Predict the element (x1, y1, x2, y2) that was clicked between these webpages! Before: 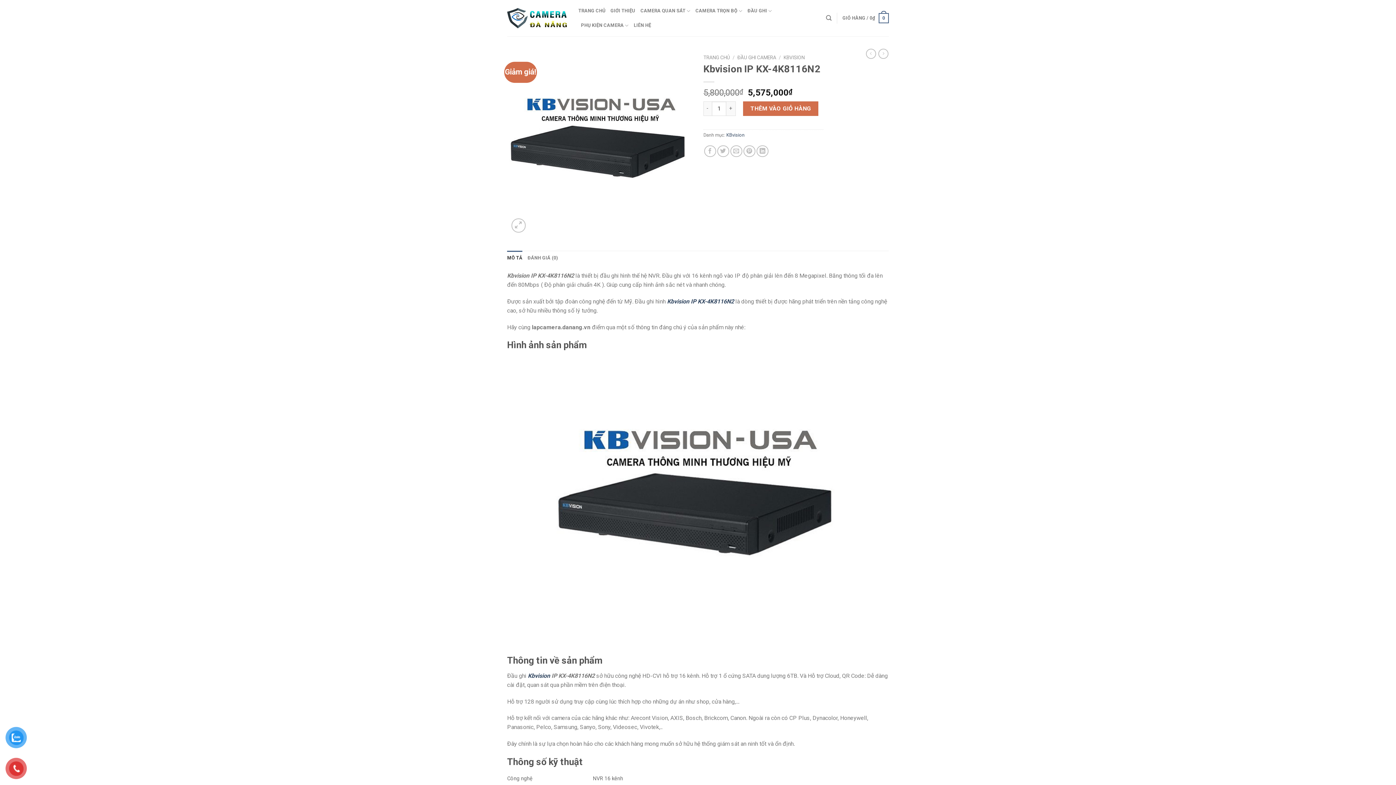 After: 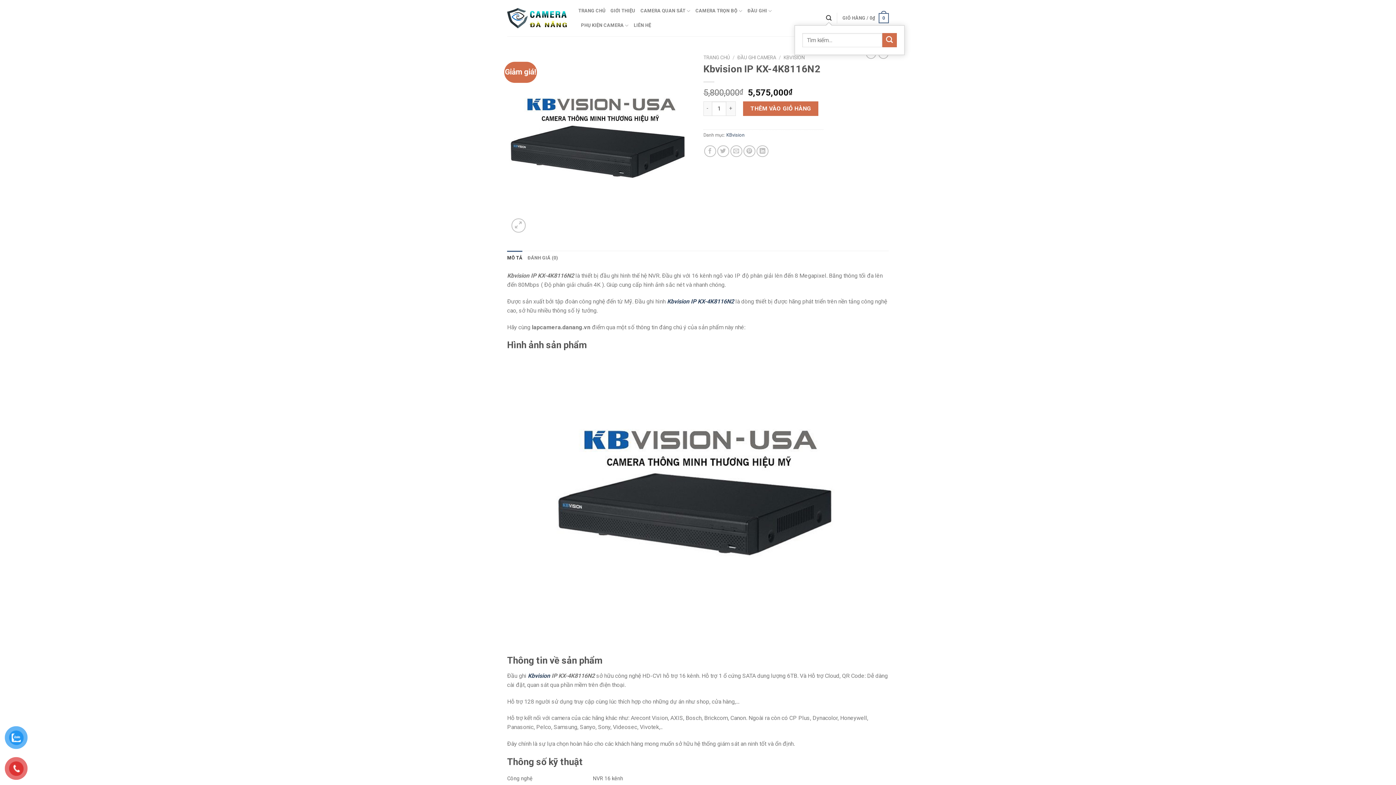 Action: label: Tìm kiếm bbox: (826, 11, 831, 25)